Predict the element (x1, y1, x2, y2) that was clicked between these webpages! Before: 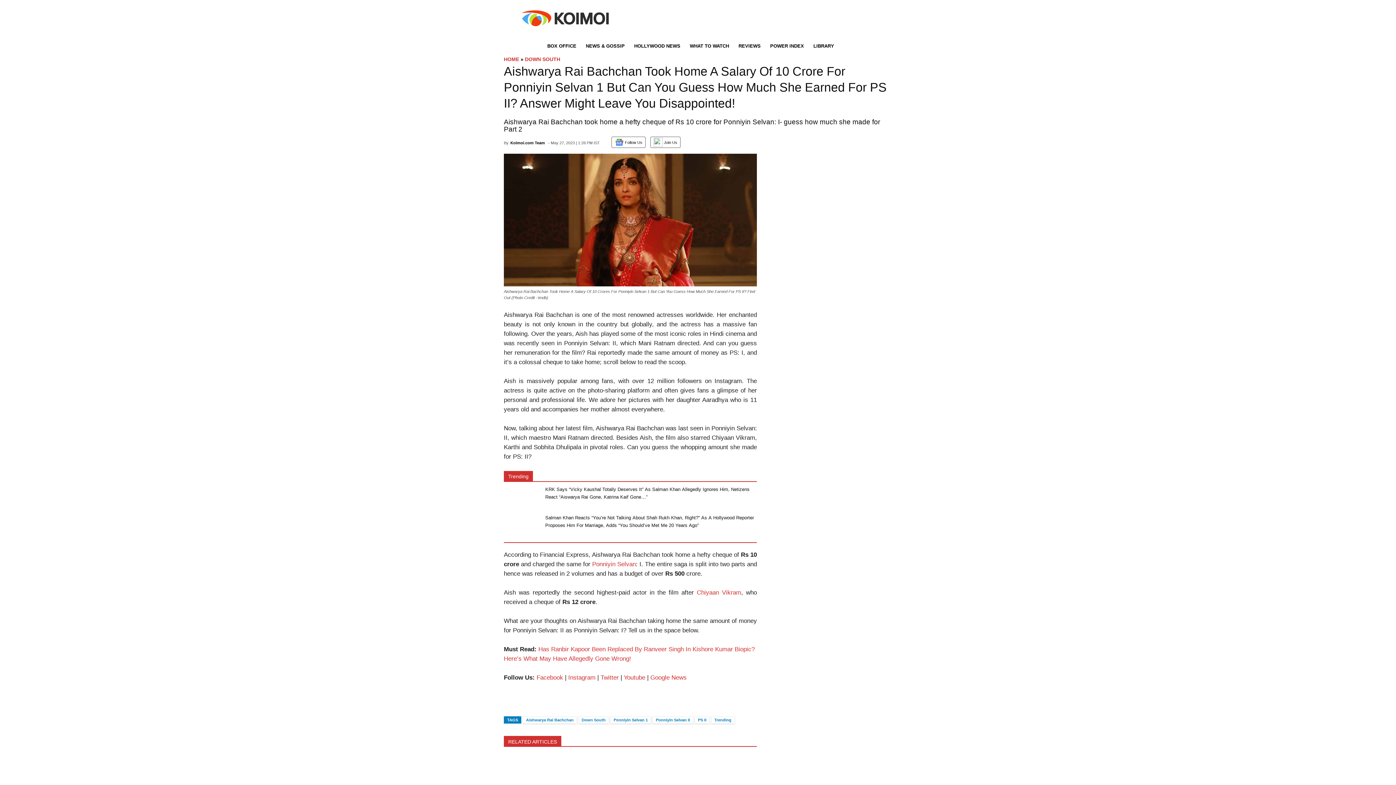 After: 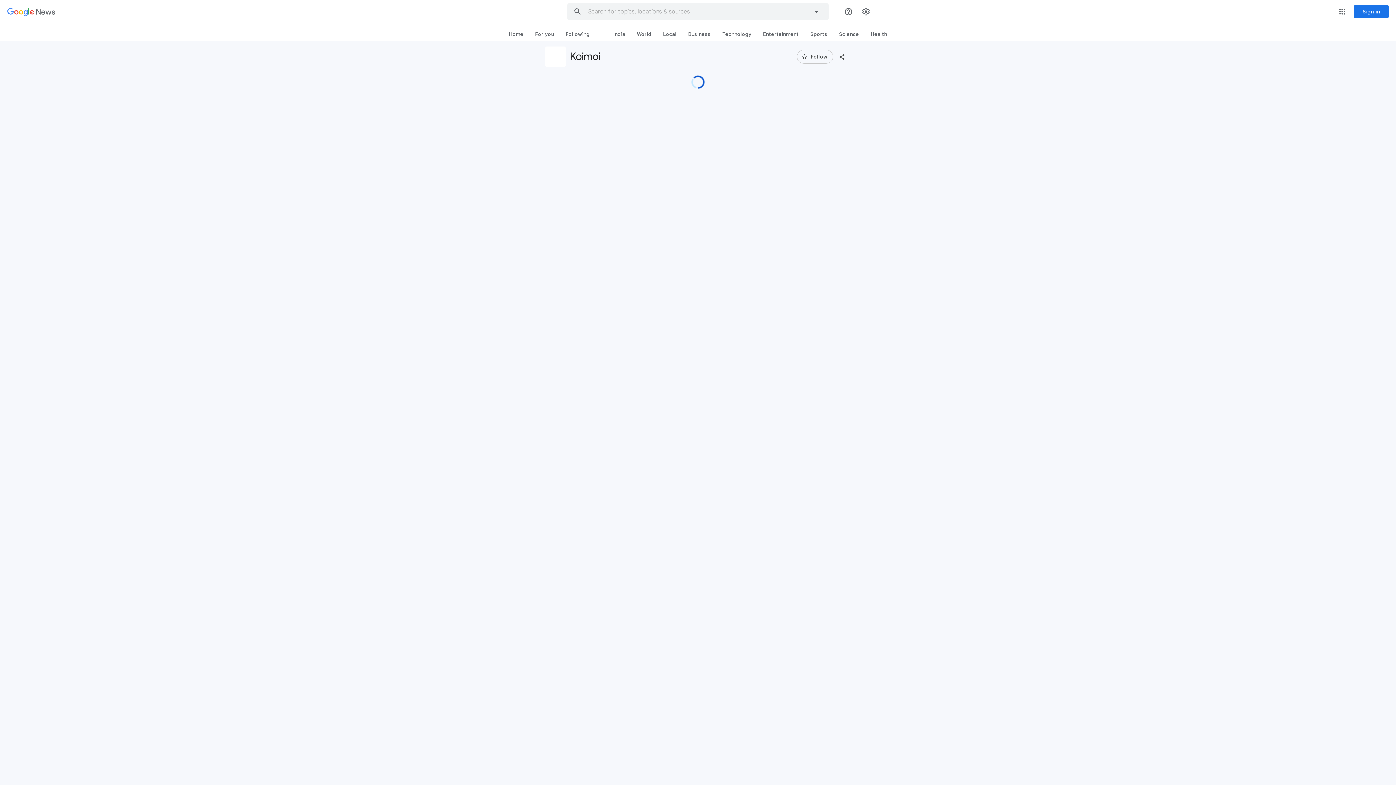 Action: label: Follow Us bbox: (612, 137, 645, 146)